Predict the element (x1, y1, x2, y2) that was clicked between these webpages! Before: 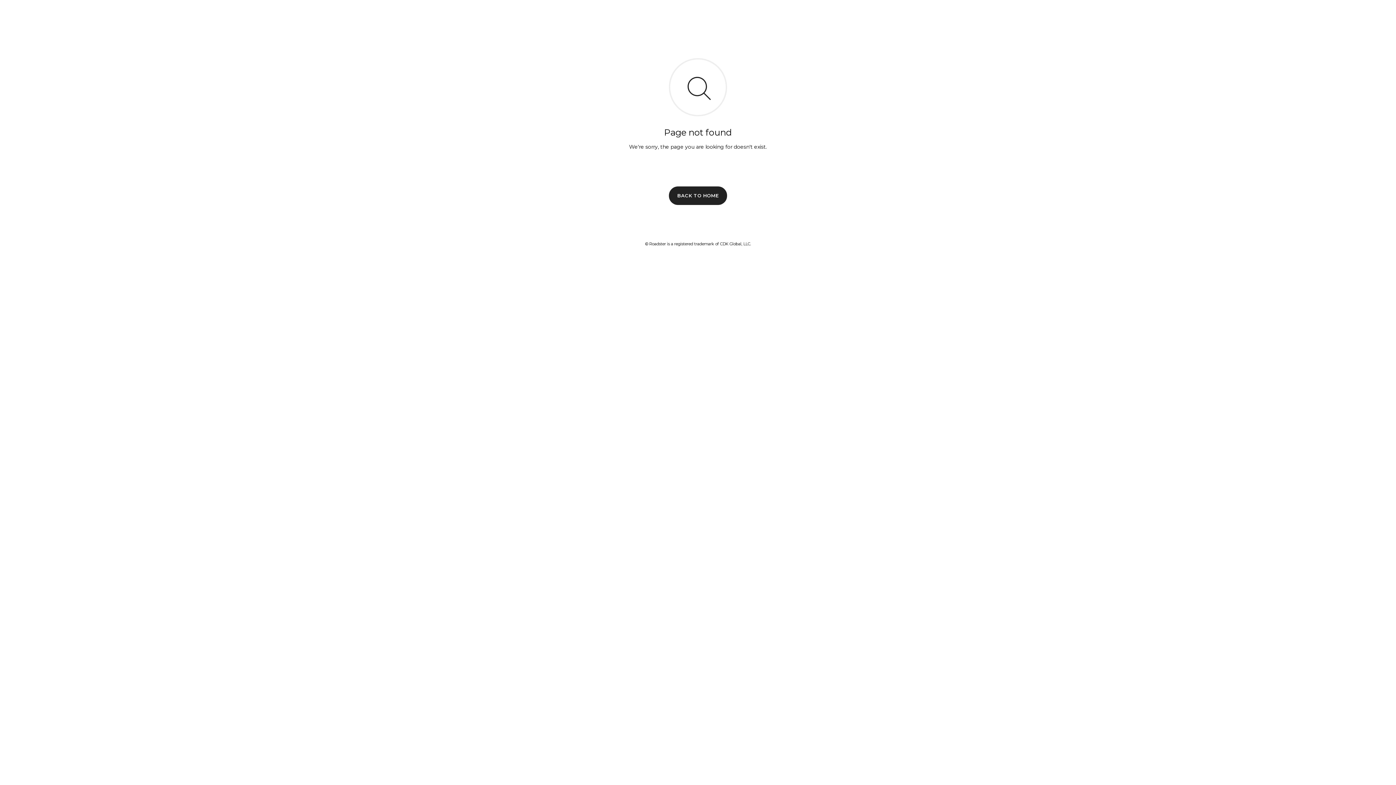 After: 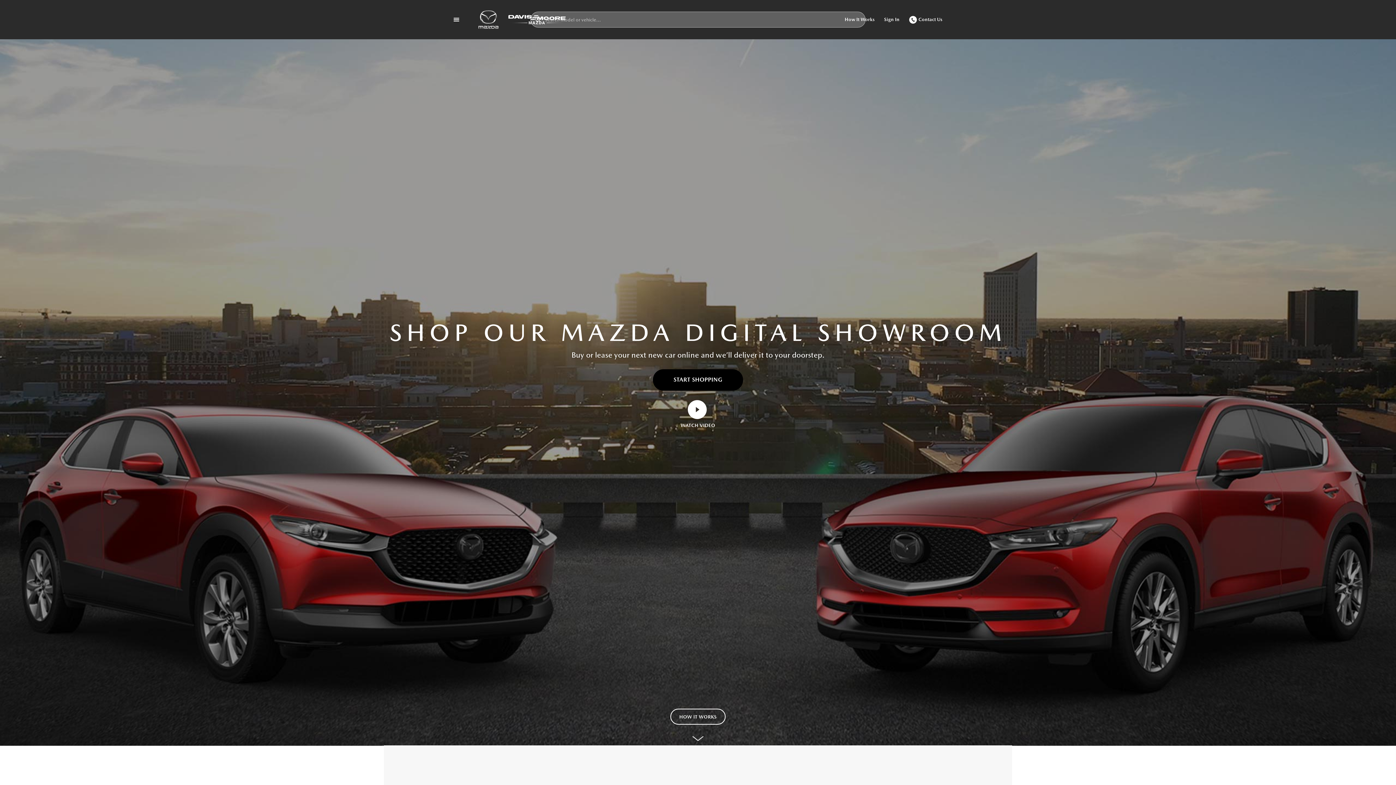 Action: bbox: (669, 186, 727, 204) label: BACK TO HOME